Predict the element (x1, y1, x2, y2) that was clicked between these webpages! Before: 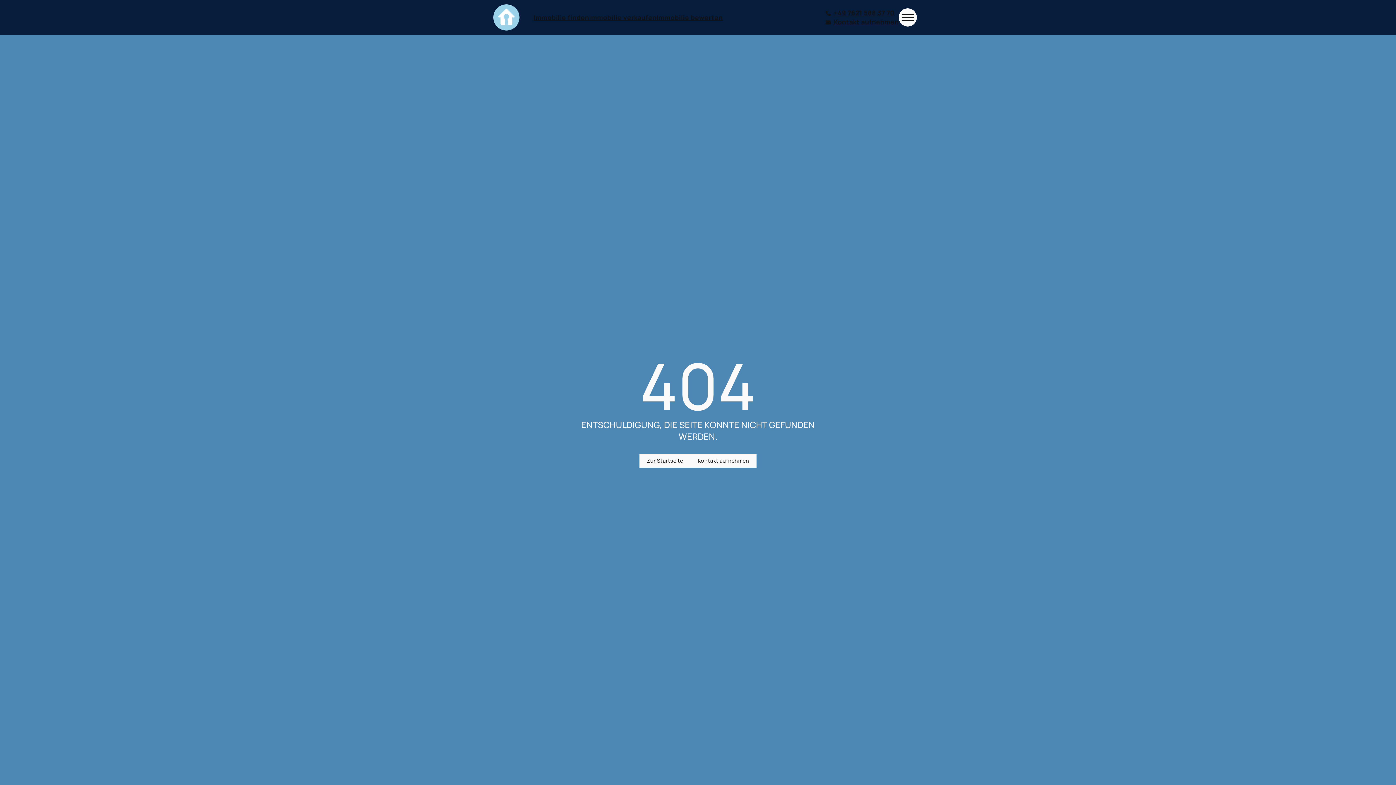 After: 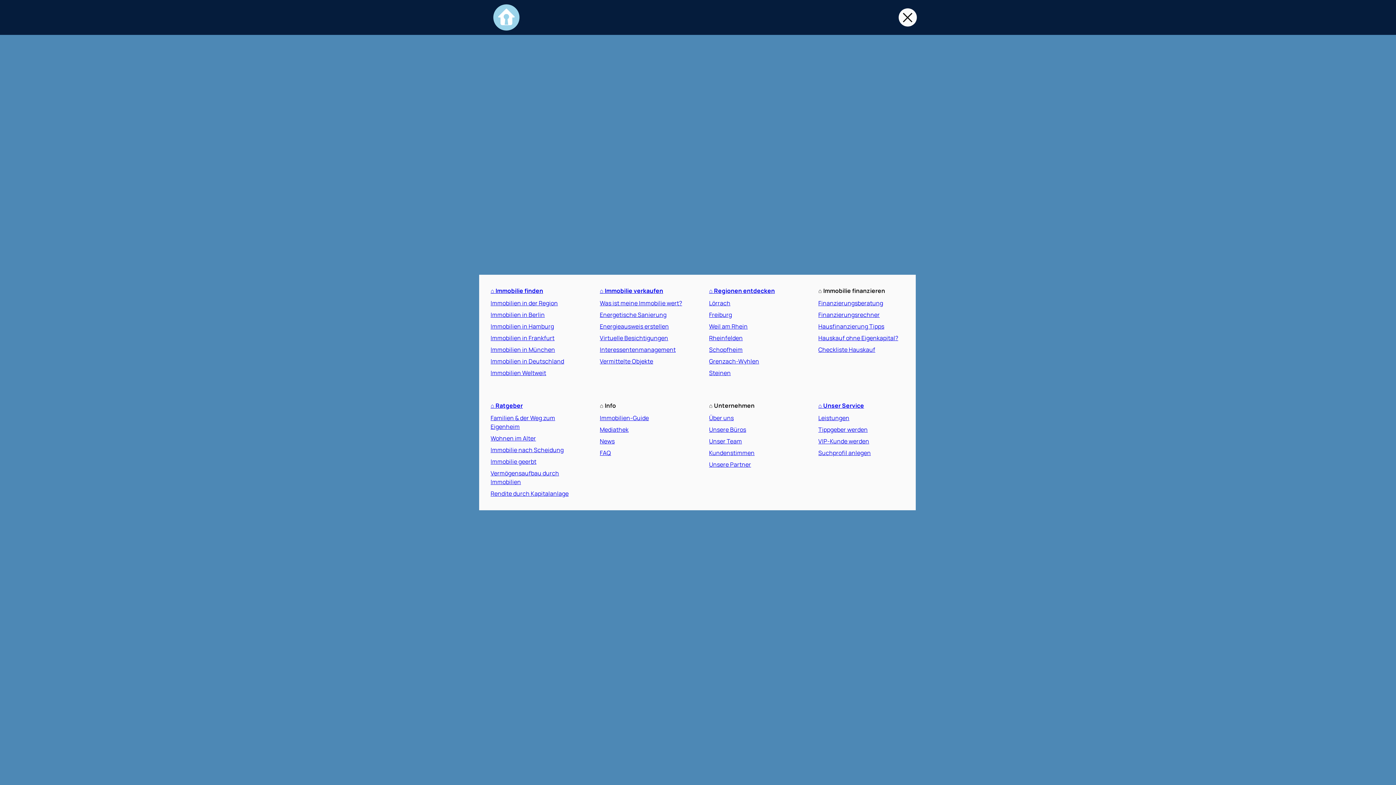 Action: bbox: (899, 8, 917, 26) label: Navigation